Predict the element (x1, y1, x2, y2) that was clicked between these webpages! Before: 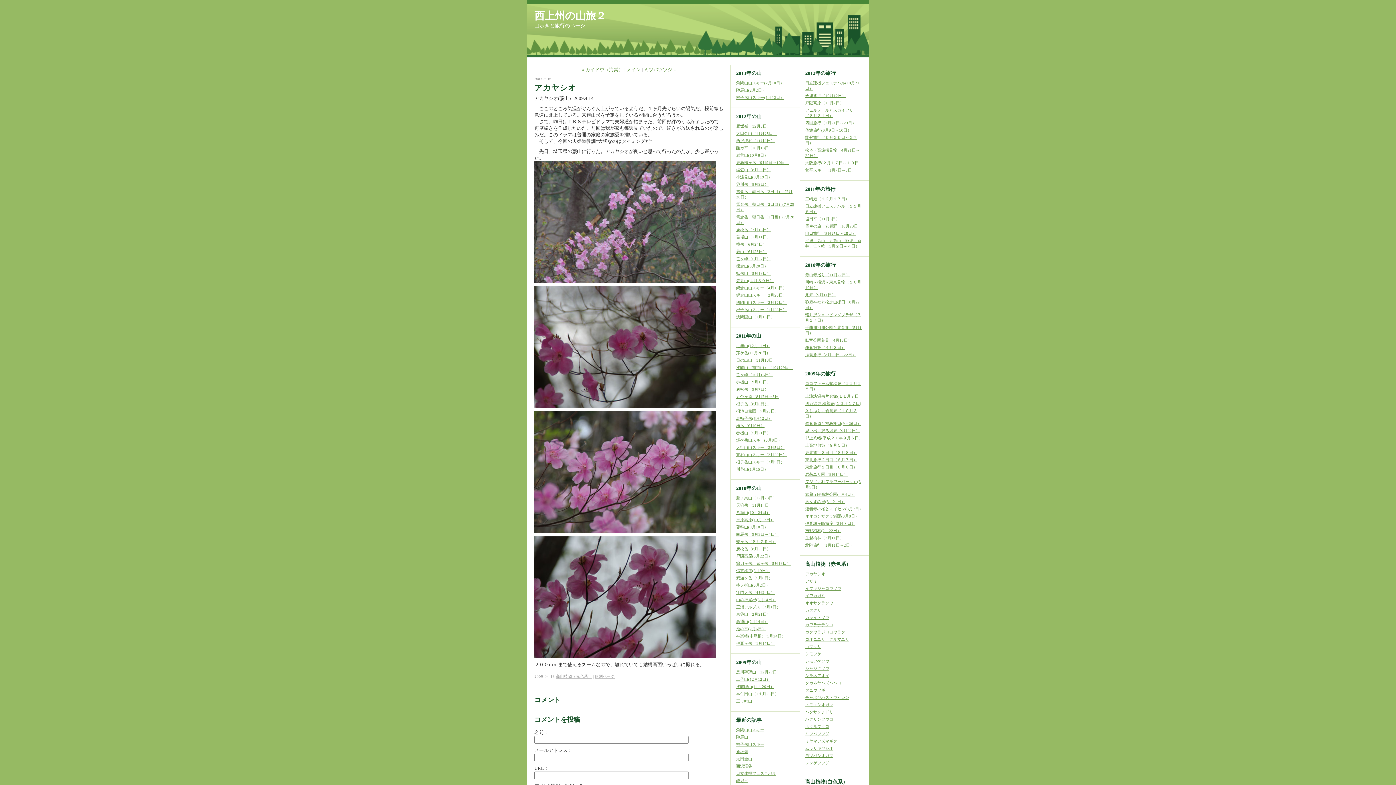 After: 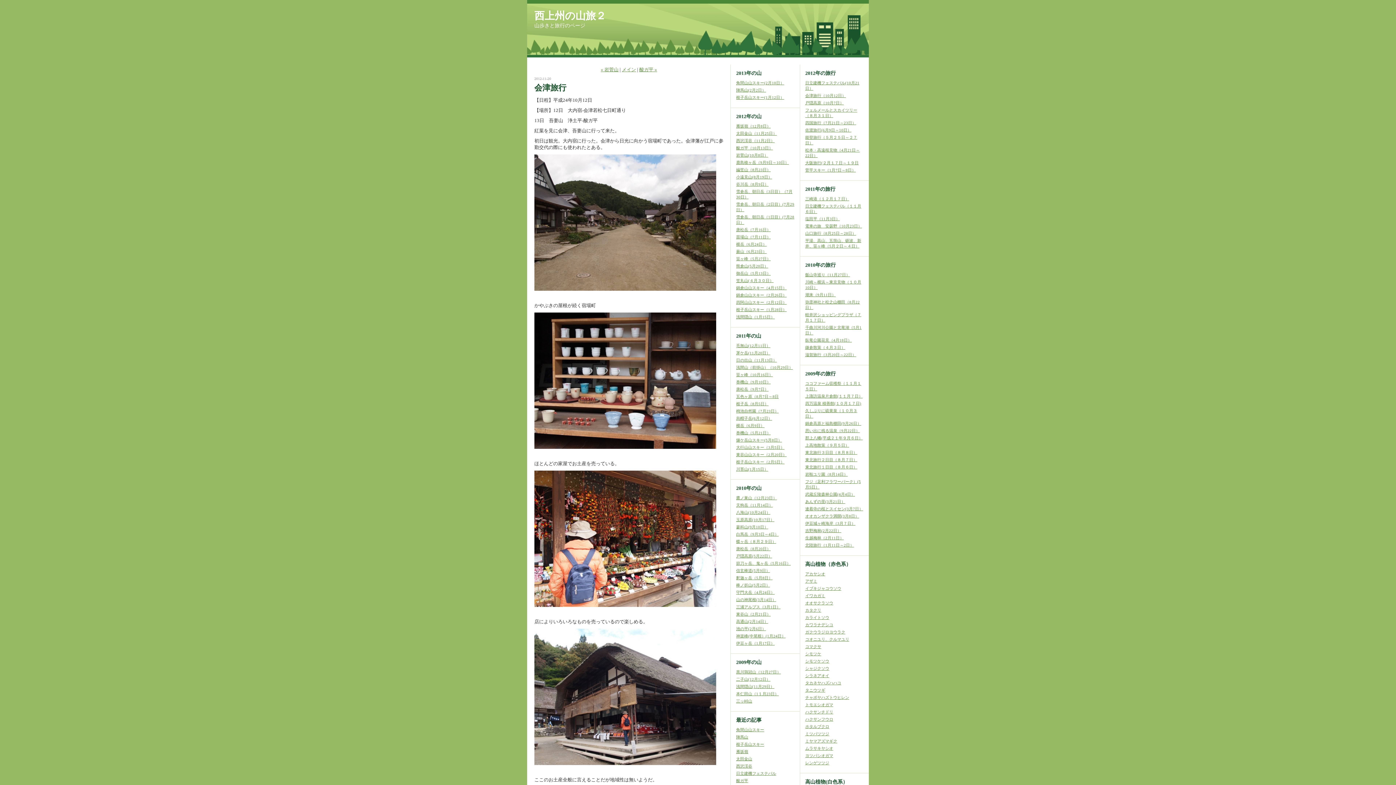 Action: bbox: (805, 93, 846, 97) label: 会津旅行（10月12日）